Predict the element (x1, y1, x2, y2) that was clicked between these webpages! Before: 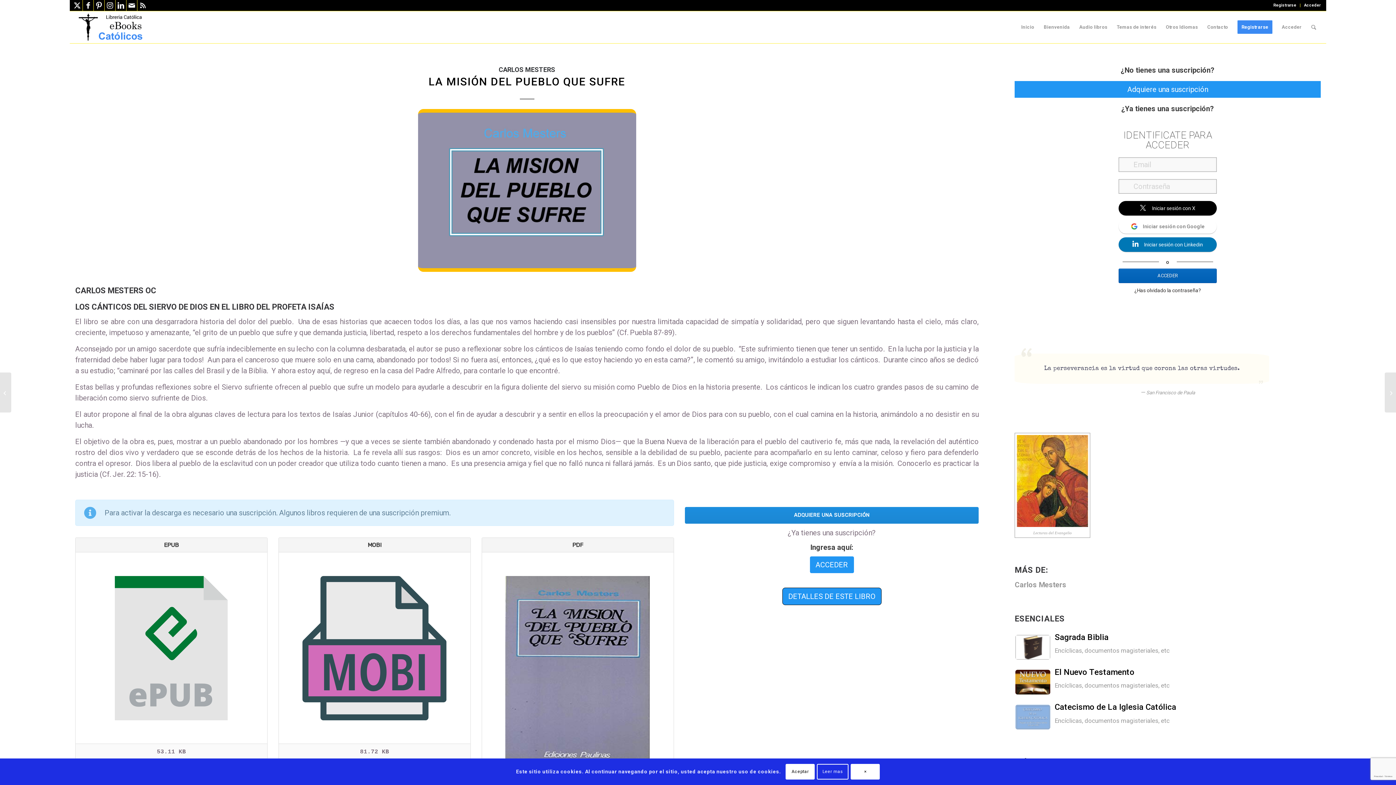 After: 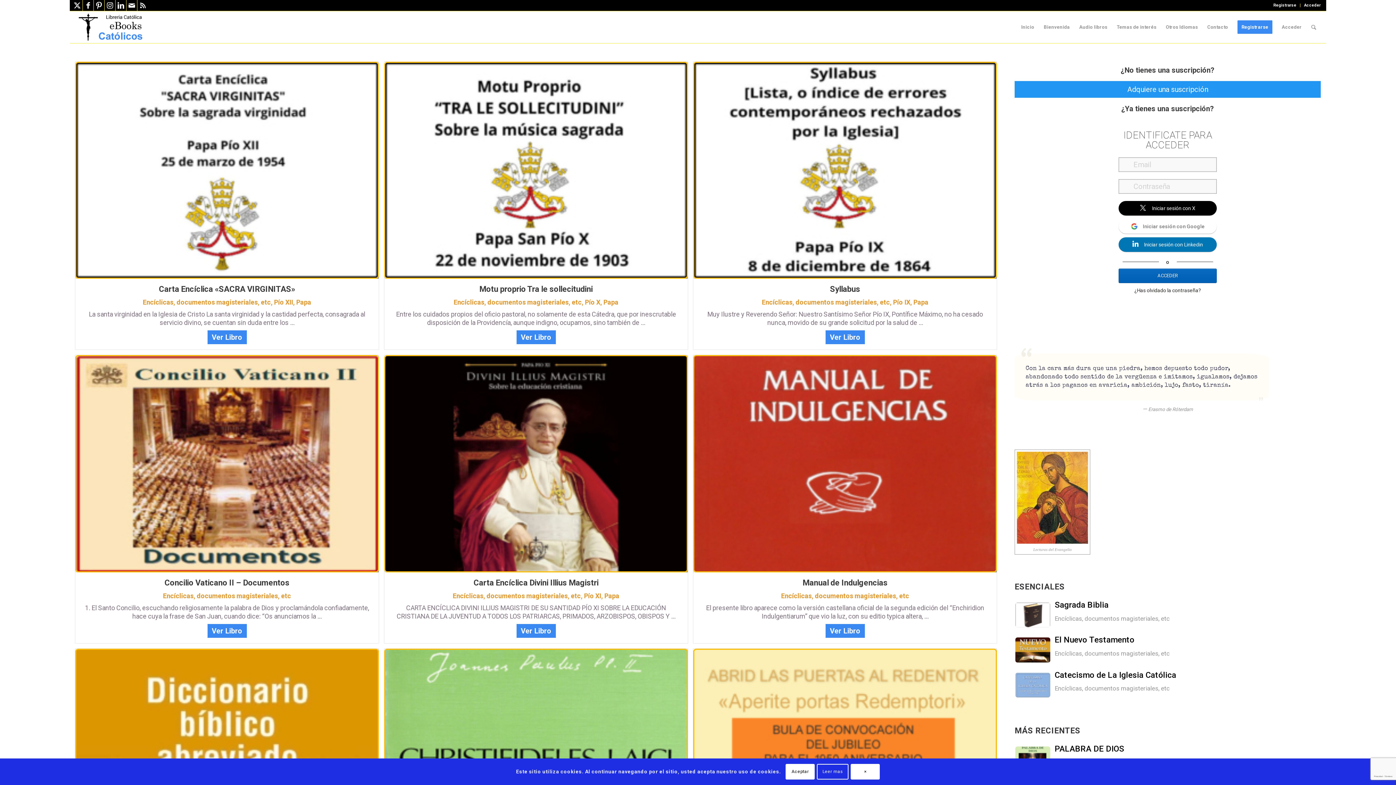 Action: label: Encíclicas, documentos magisteriales, etc bbox: (1054, 681, 1169, 690)